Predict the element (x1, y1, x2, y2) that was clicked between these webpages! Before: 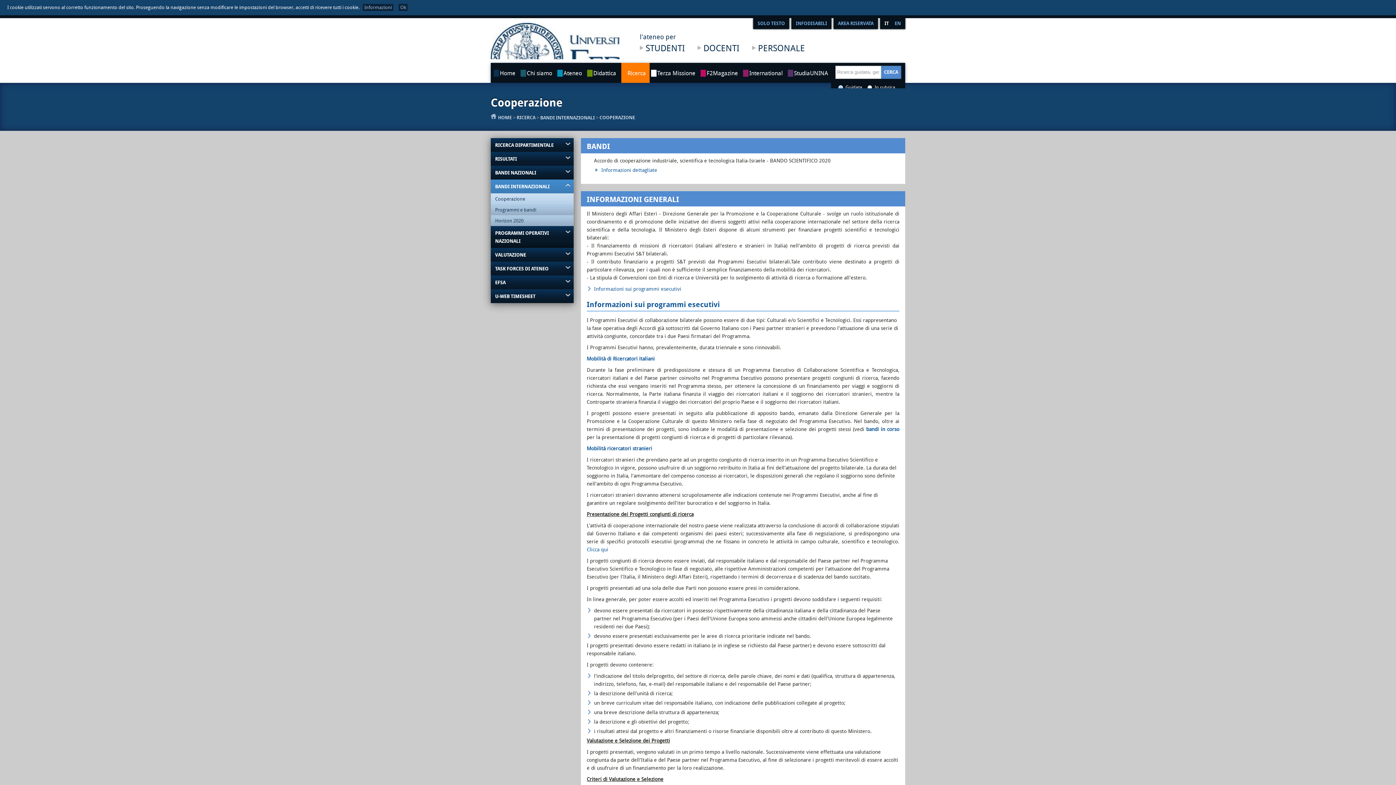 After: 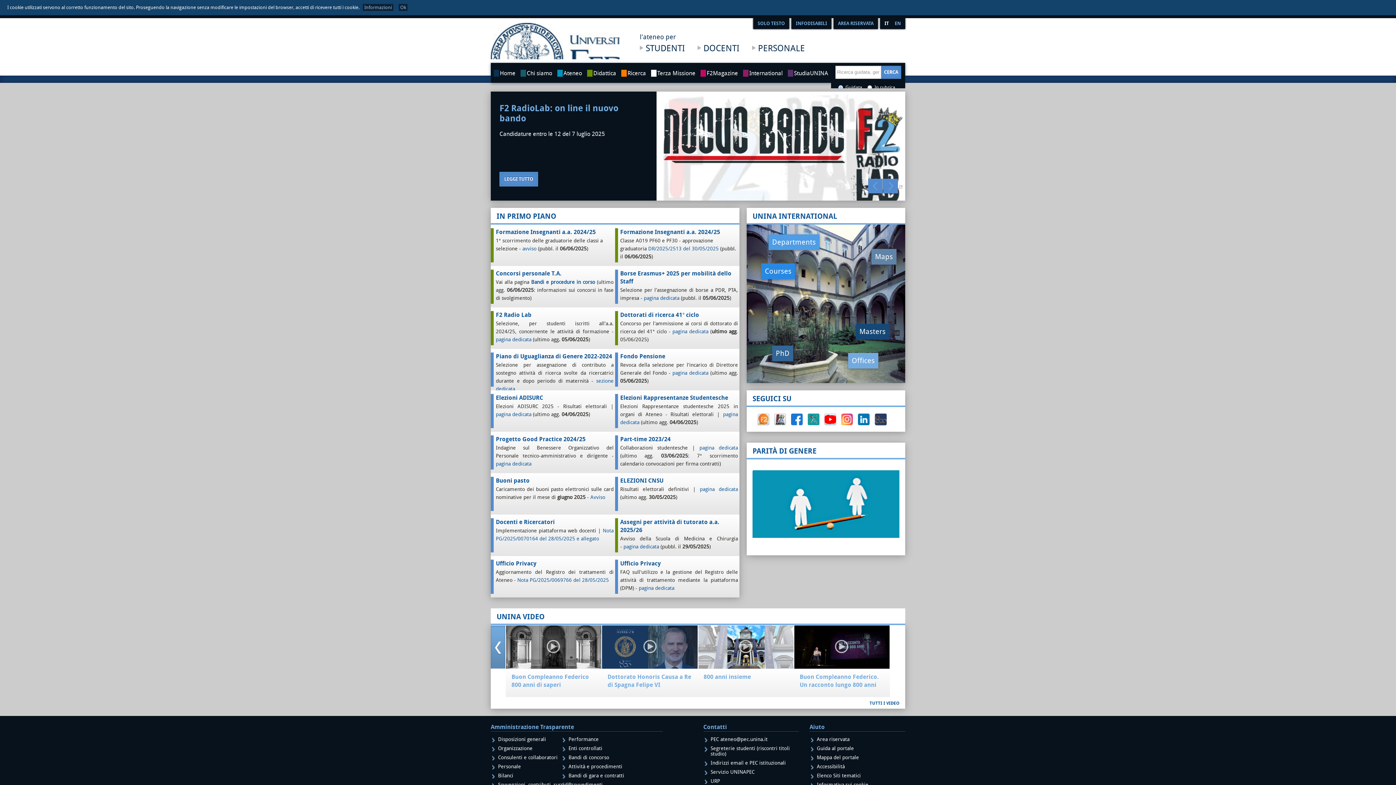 Action: label: HOME bbox: (490, 113, 512, 120)